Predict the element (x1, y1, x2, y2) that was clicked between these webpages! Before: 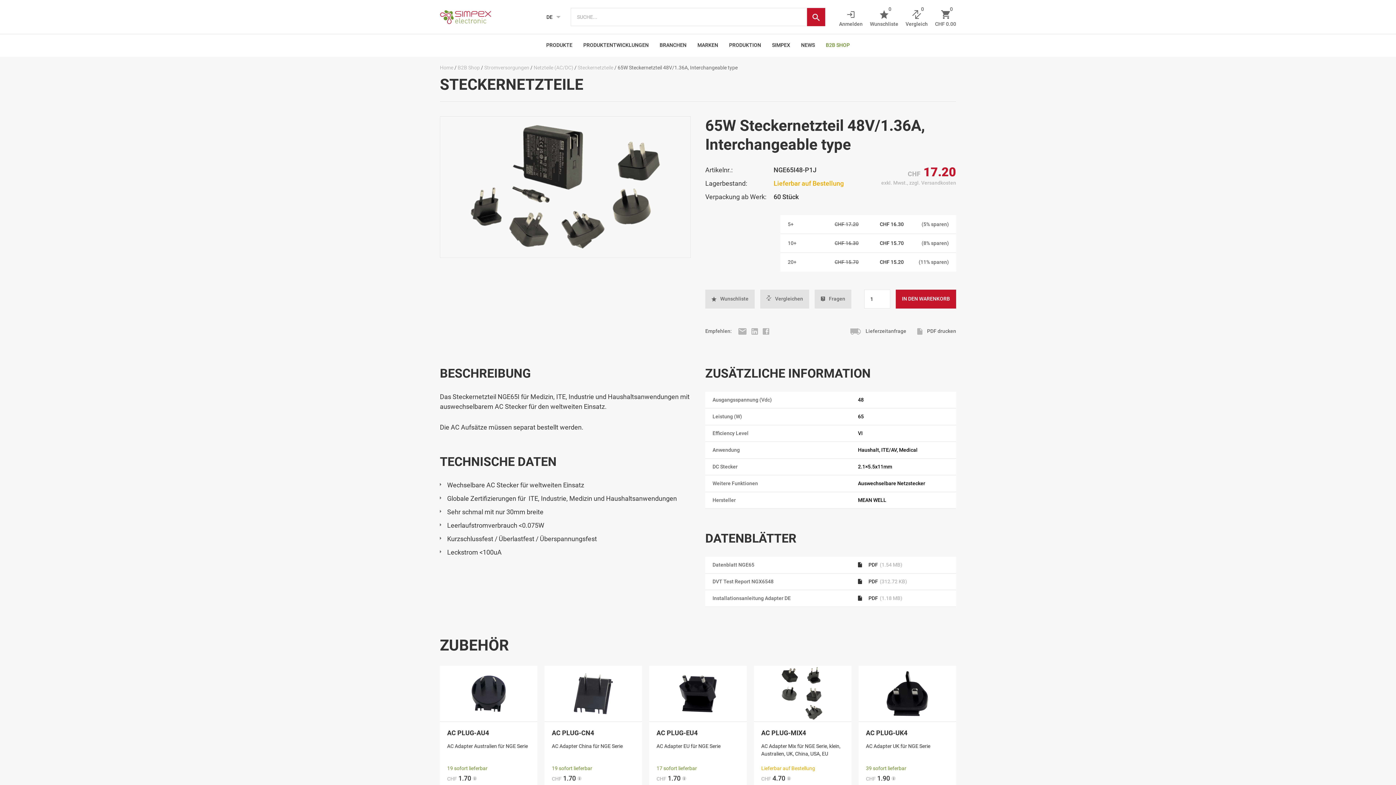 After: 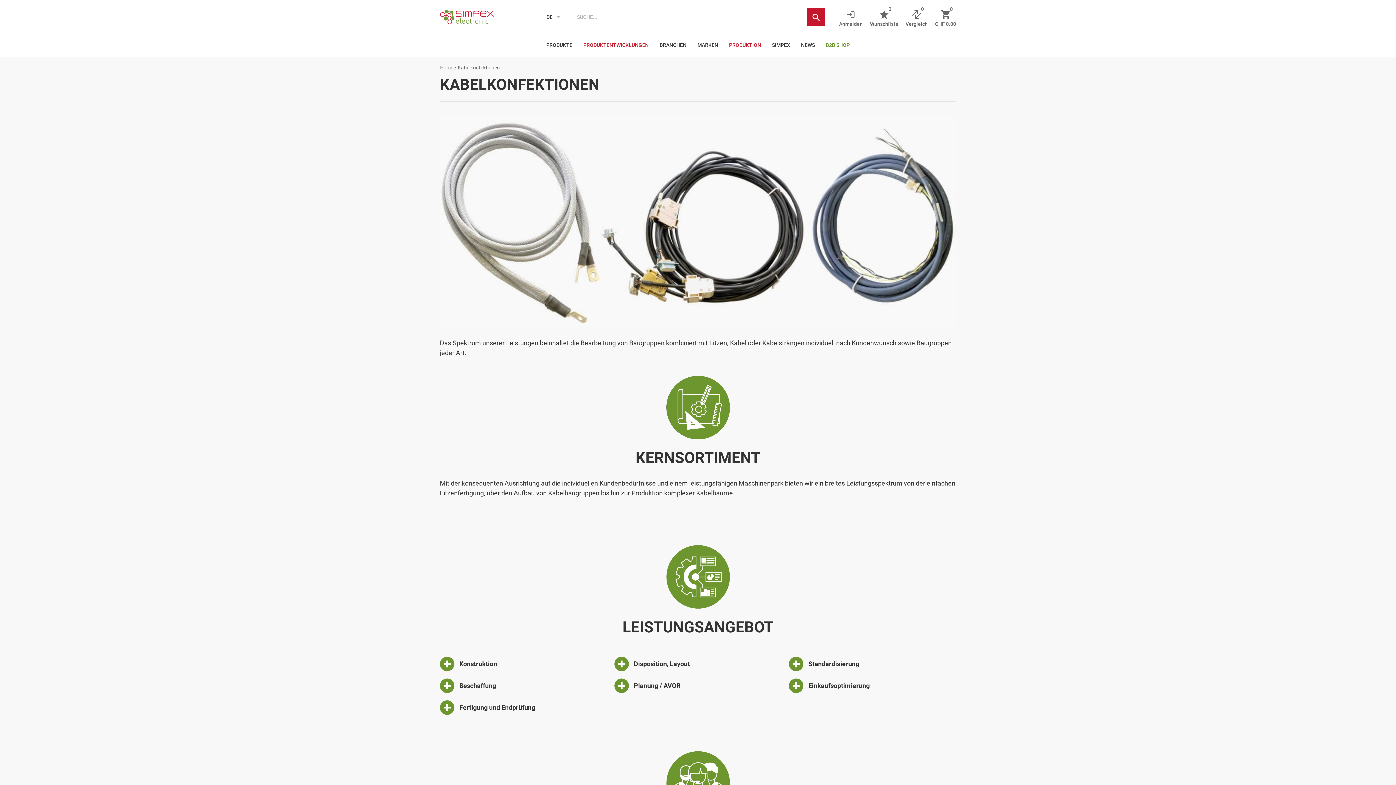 Action: label: PRODUKTION bbox: (723, 34, 766, 56)